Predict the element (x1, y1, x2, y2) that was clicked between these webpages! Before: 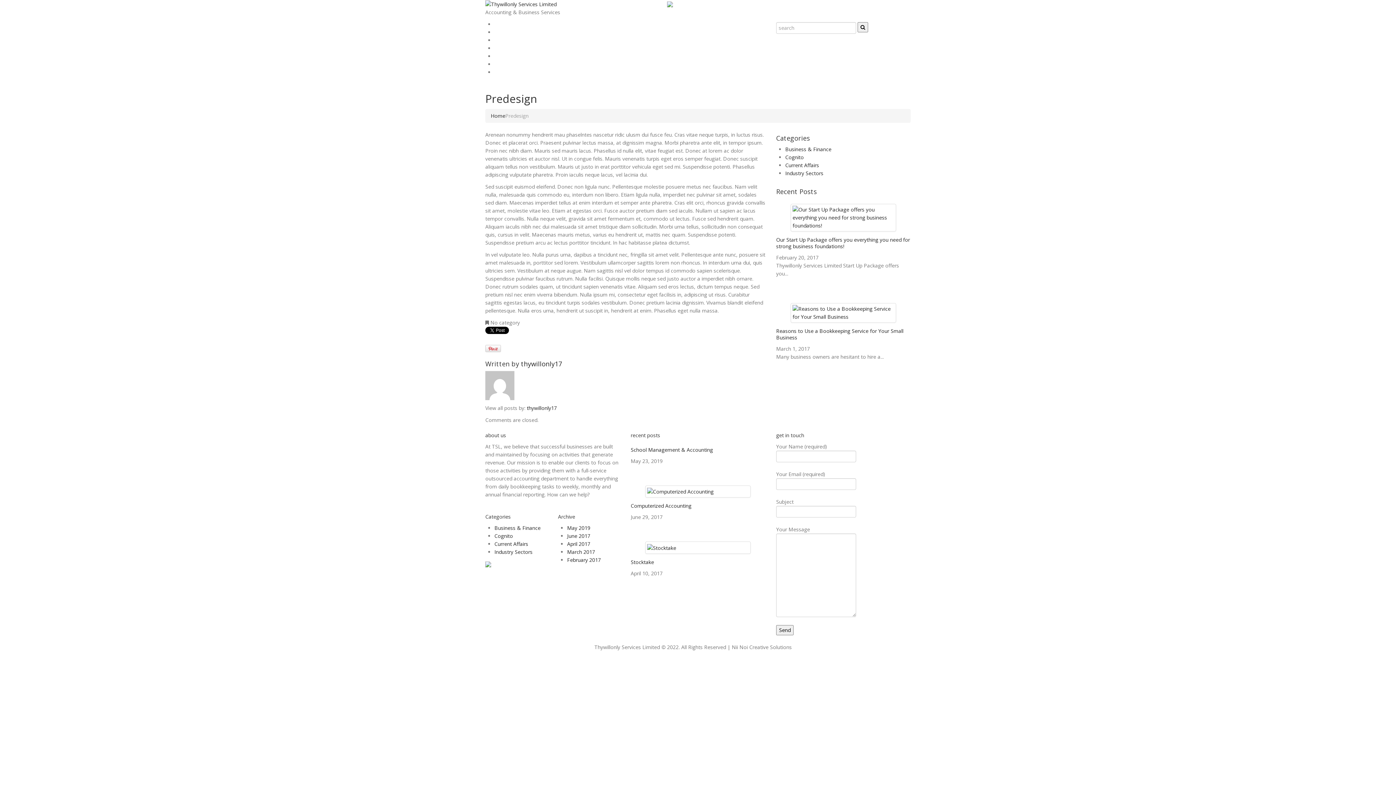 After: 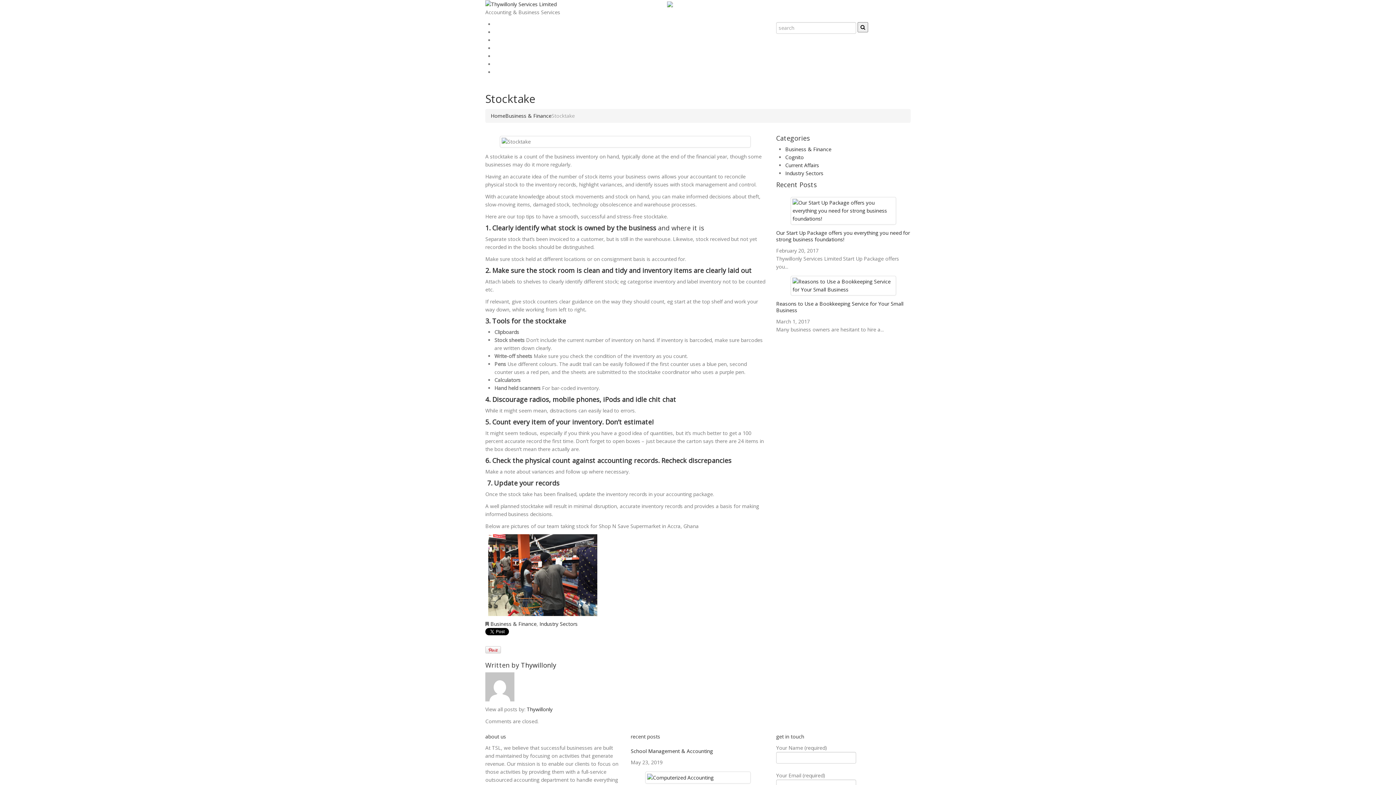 Action: bbox: (630, 558, 654, 565) label: Stocktake